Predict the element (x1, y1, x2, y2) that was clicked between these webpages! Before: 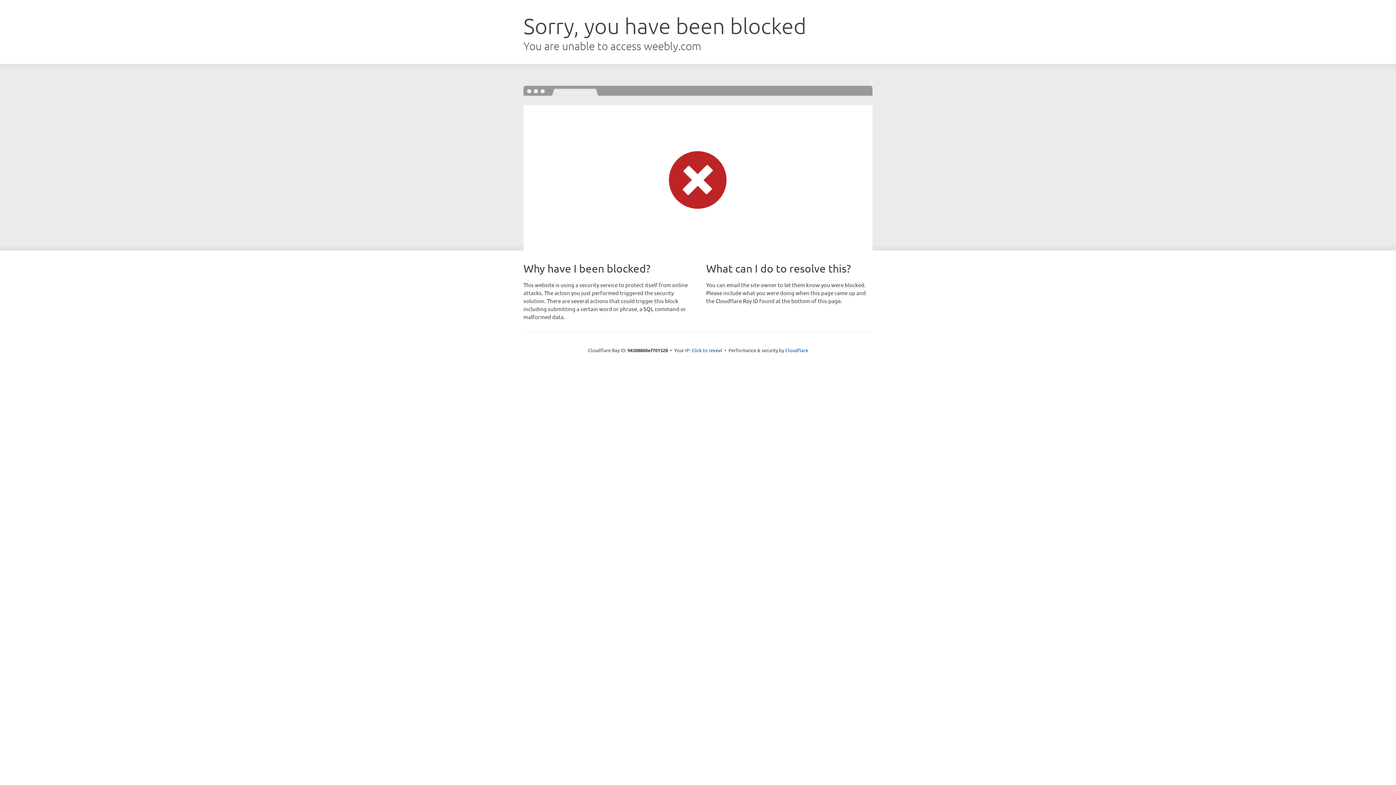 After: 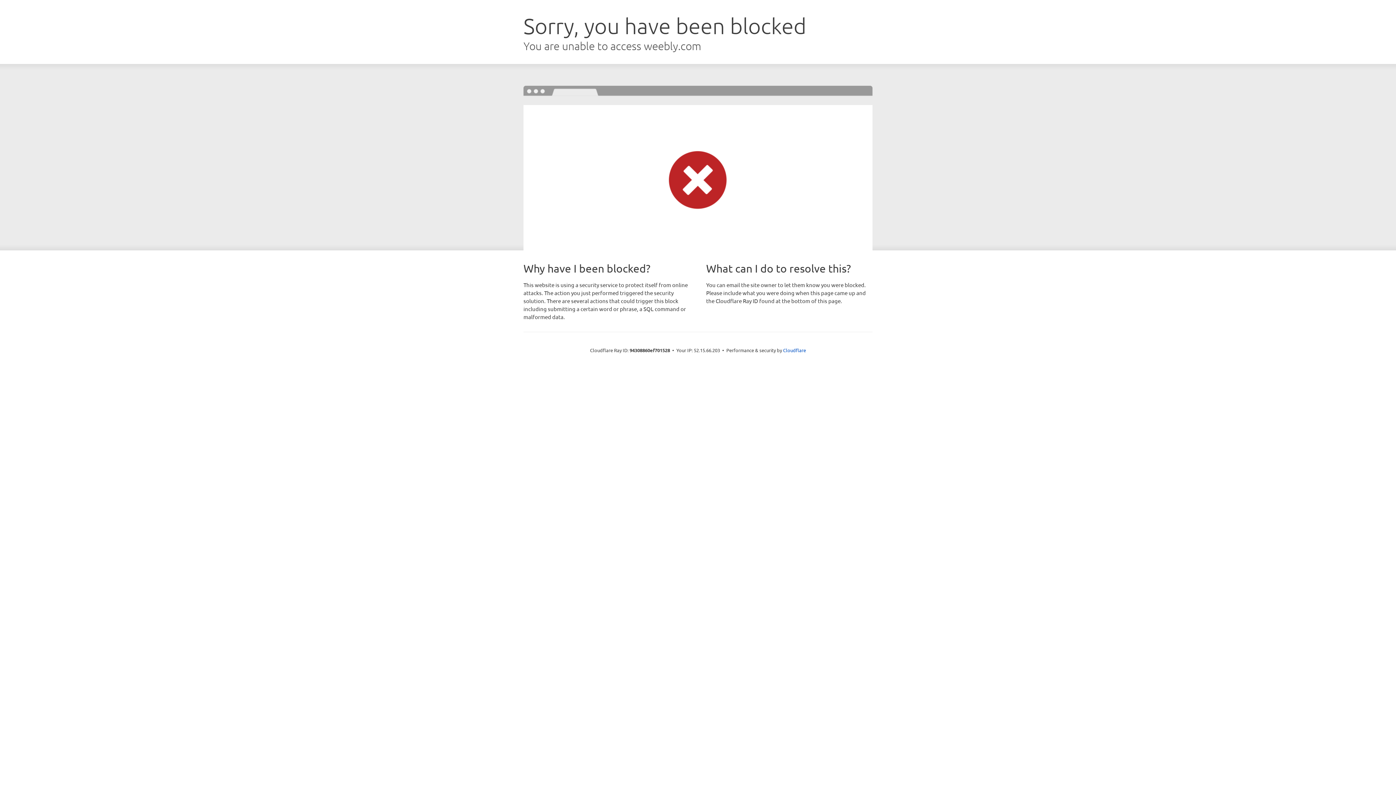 Action: label: Click to reveal bbox: (691, 346, 722, 353)